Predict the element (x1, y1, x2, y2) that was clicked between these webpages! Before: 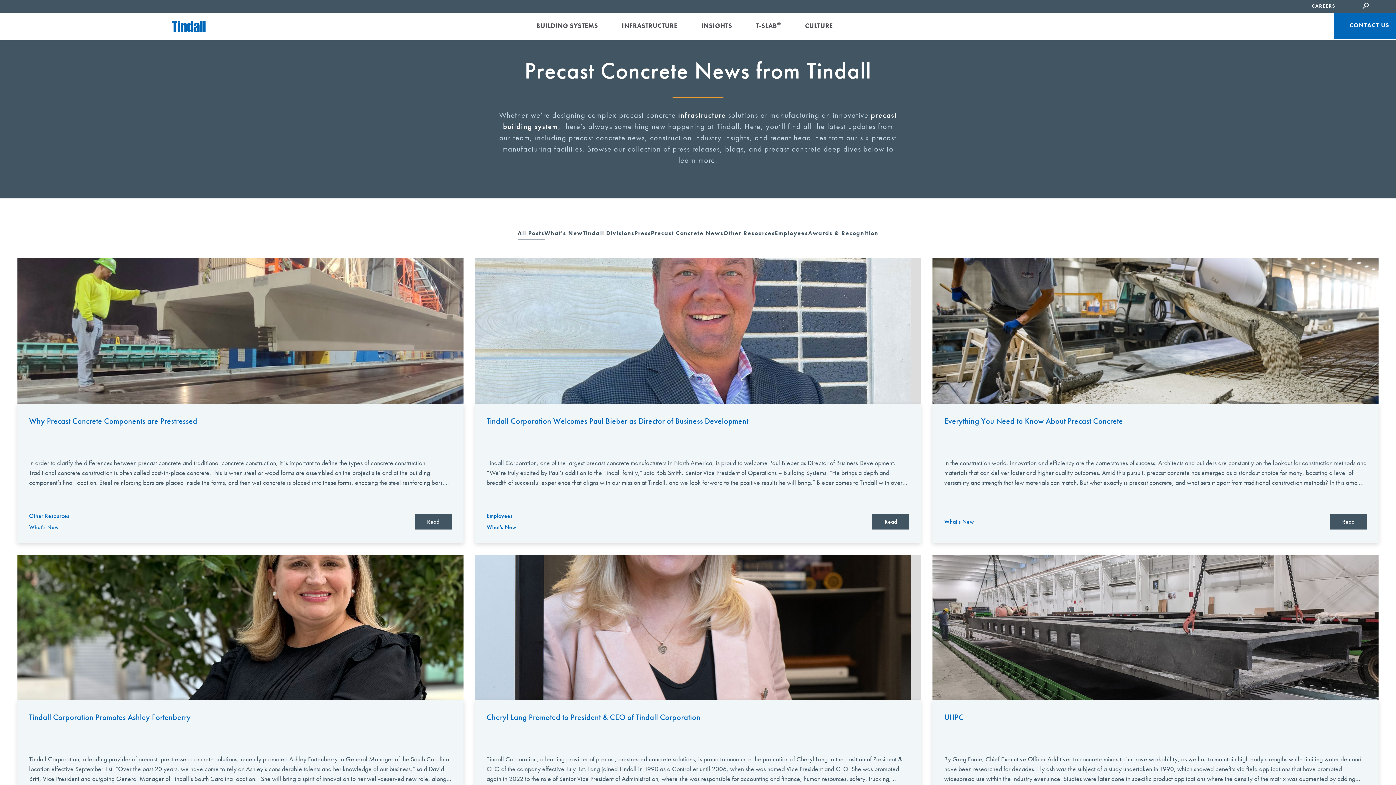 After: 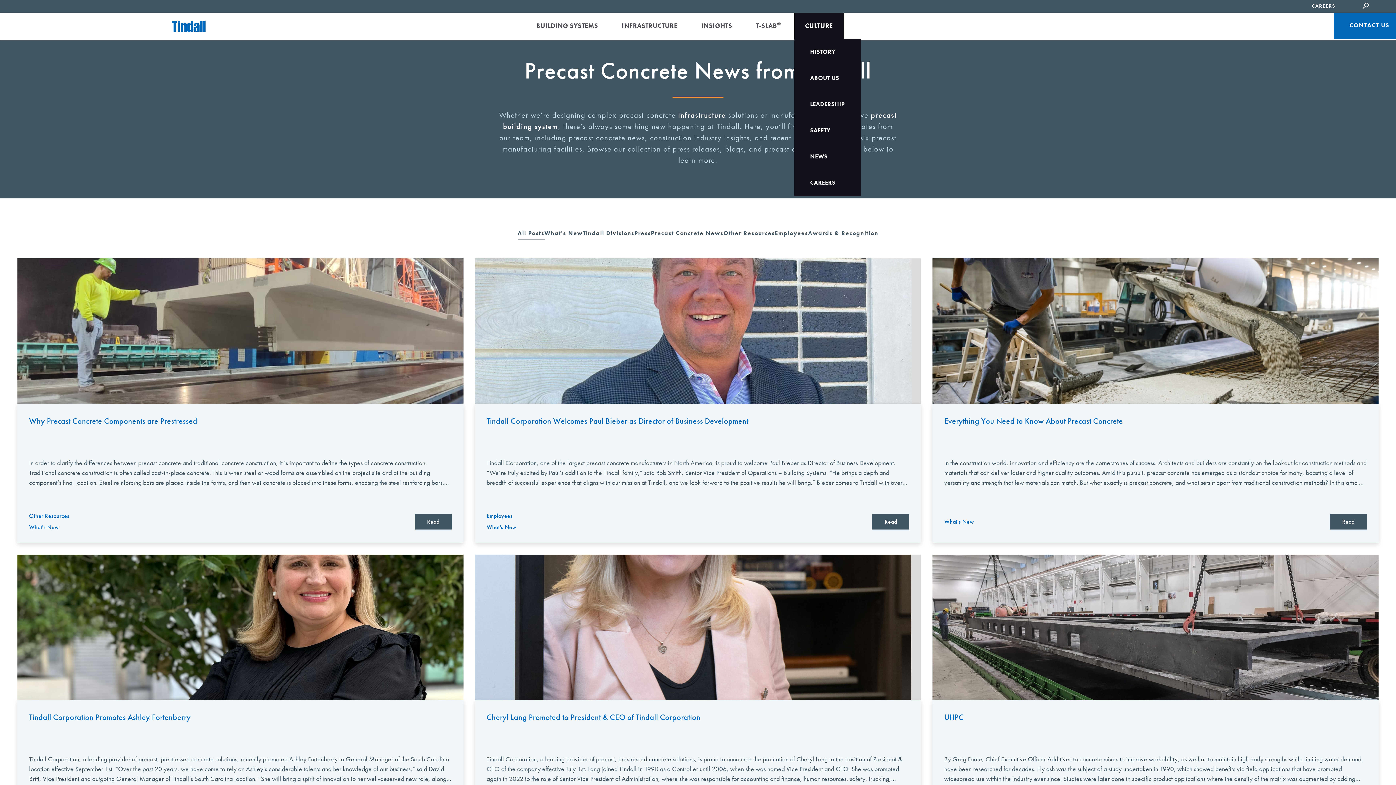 Action: bbox: (794, 12, 844, 38) label: CULTURE